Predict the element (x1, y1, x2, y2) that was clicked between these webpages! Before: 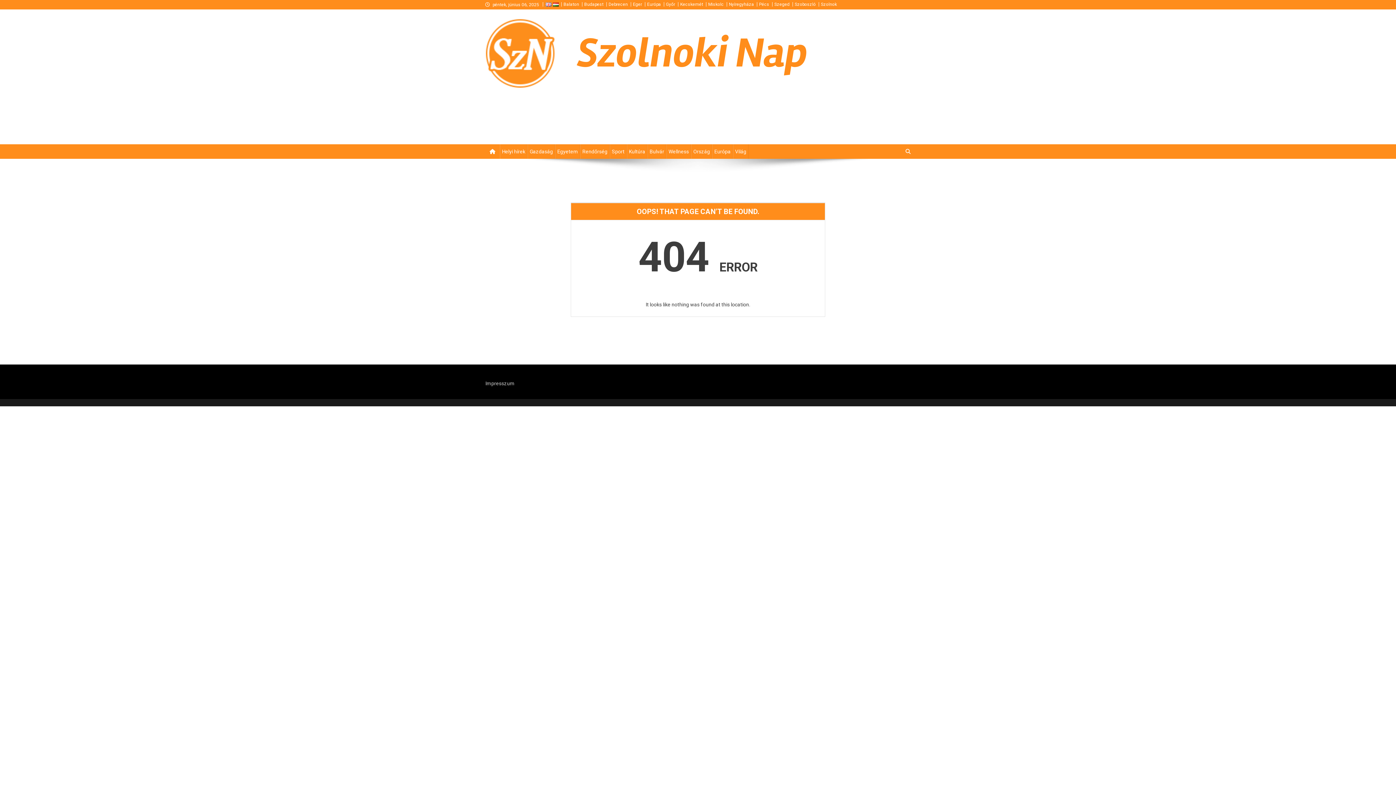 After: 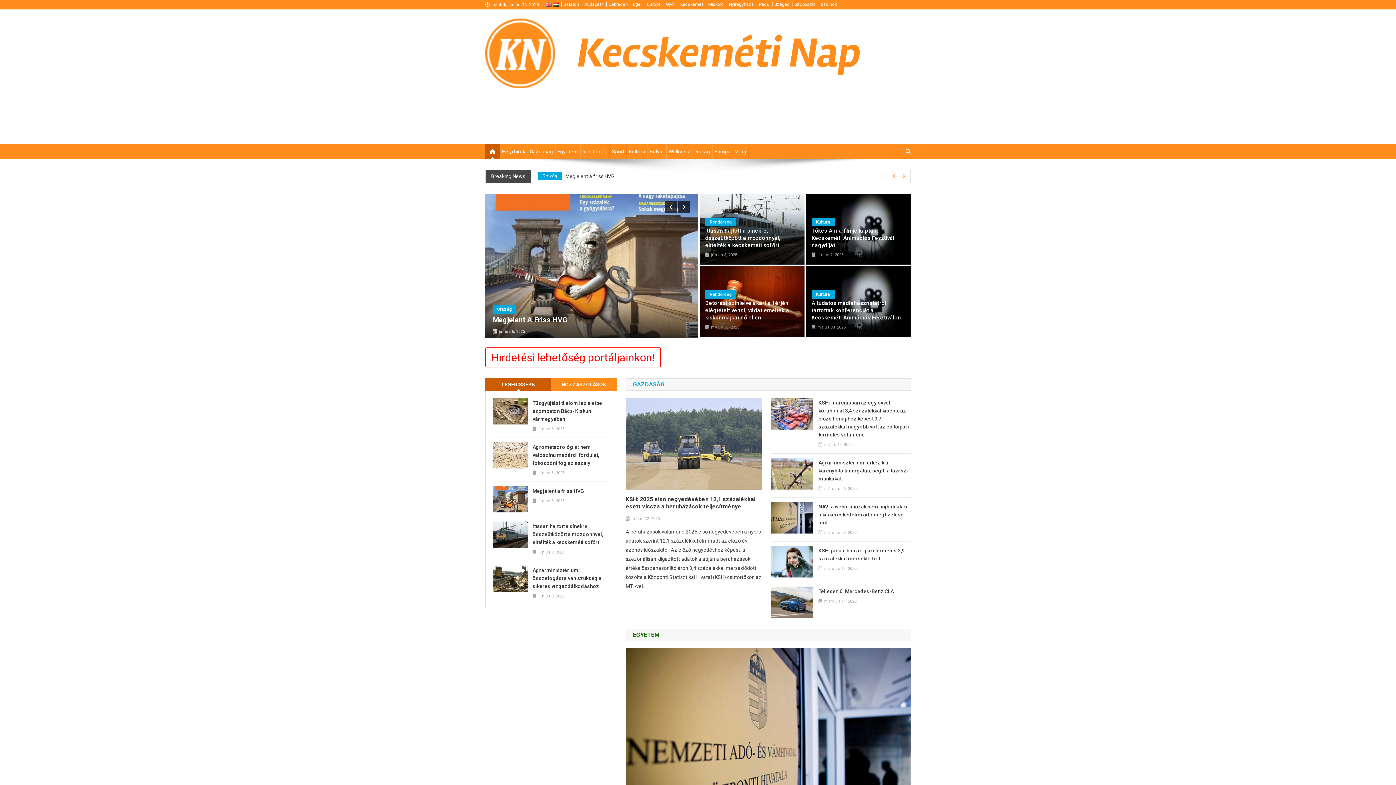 Action: label: Kecskemét bbox: (680, 1, 703, 6)